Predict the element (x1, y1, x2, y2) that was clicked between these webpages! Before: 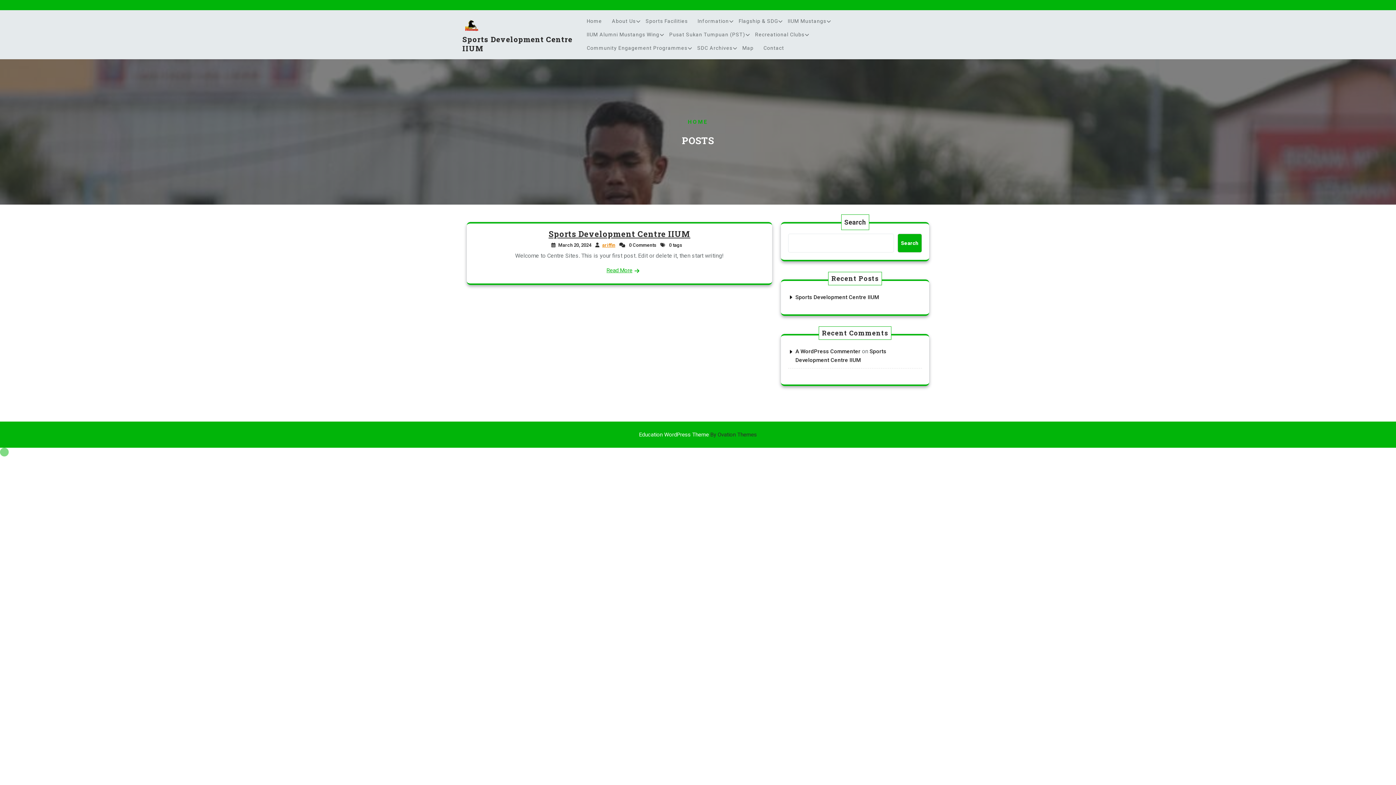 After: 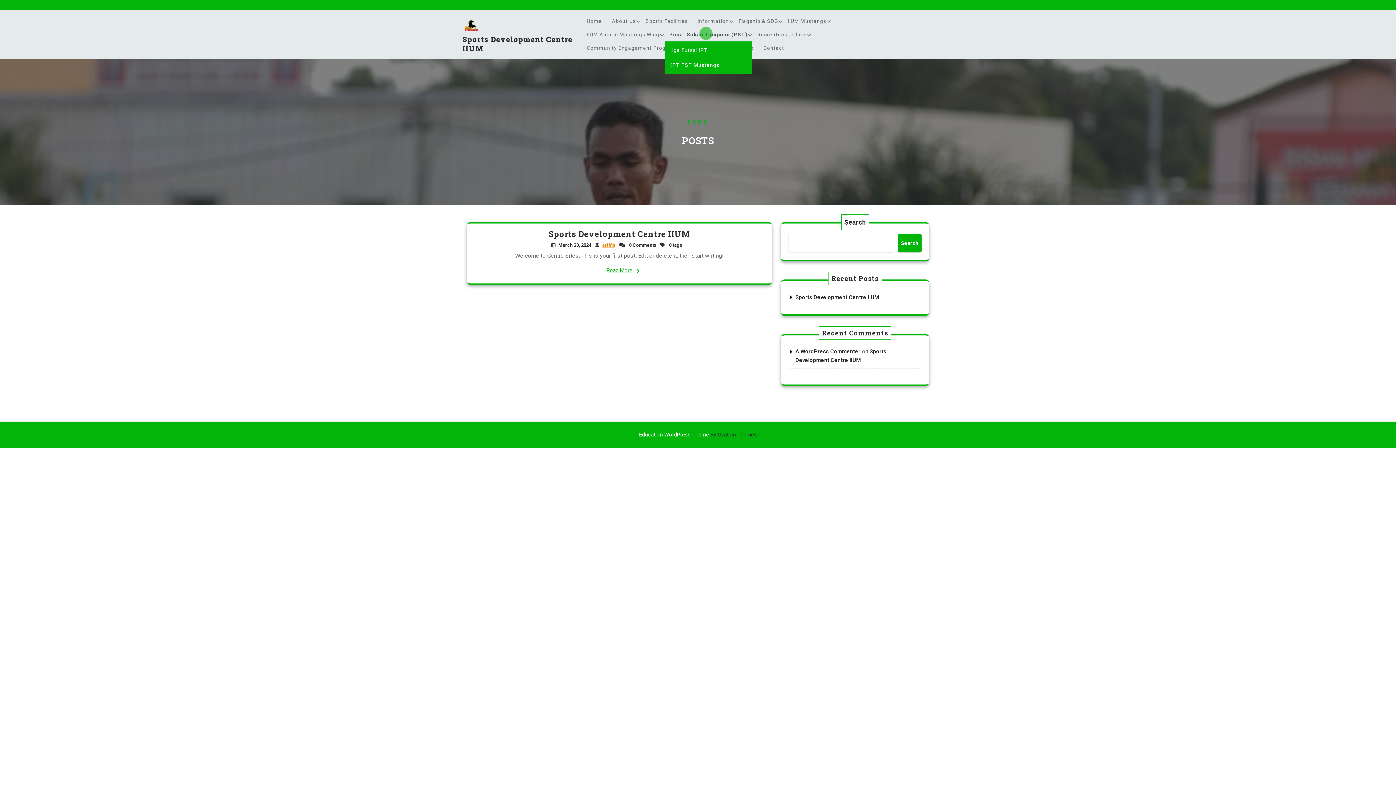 Action: label: Pusat Sukan Tumpuan (PST) bbox: (665, 28, 749, 41)